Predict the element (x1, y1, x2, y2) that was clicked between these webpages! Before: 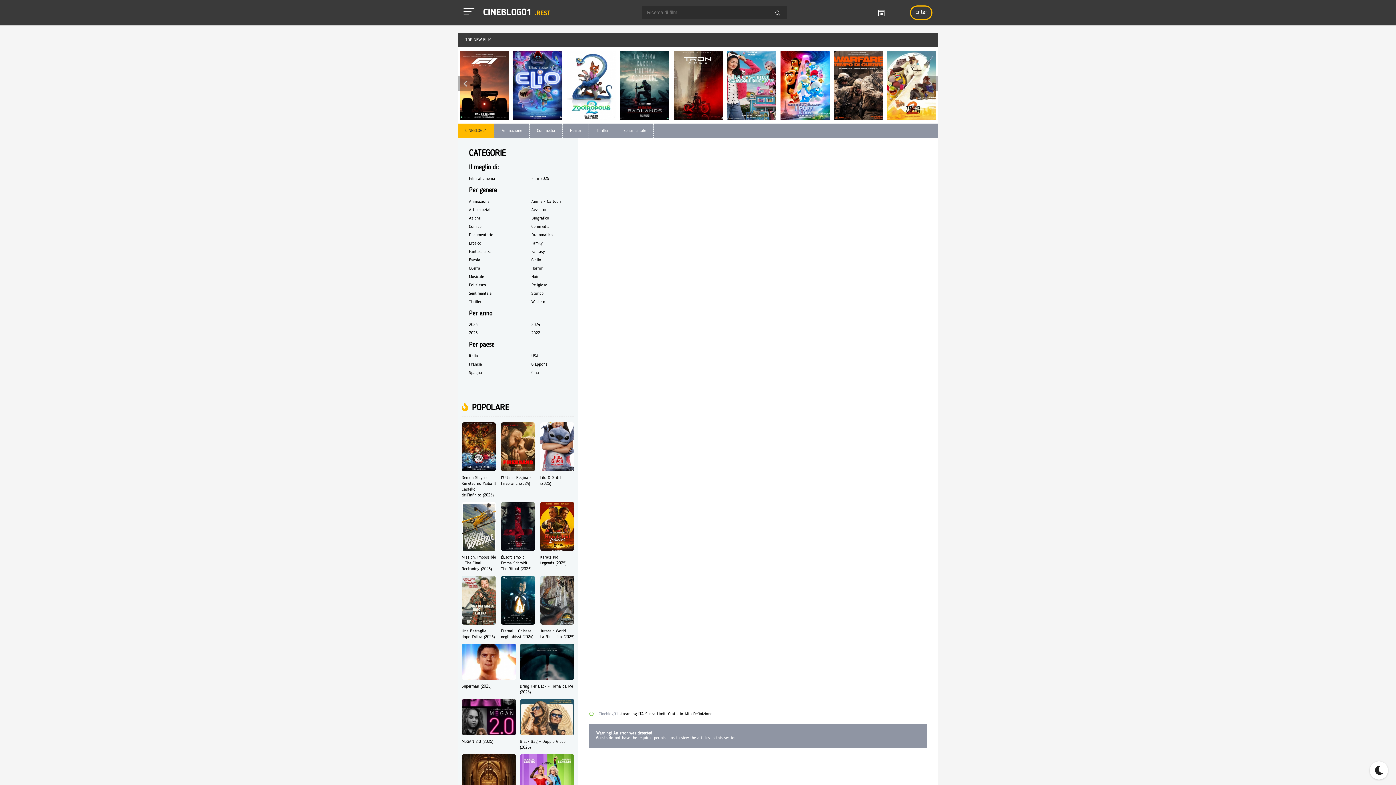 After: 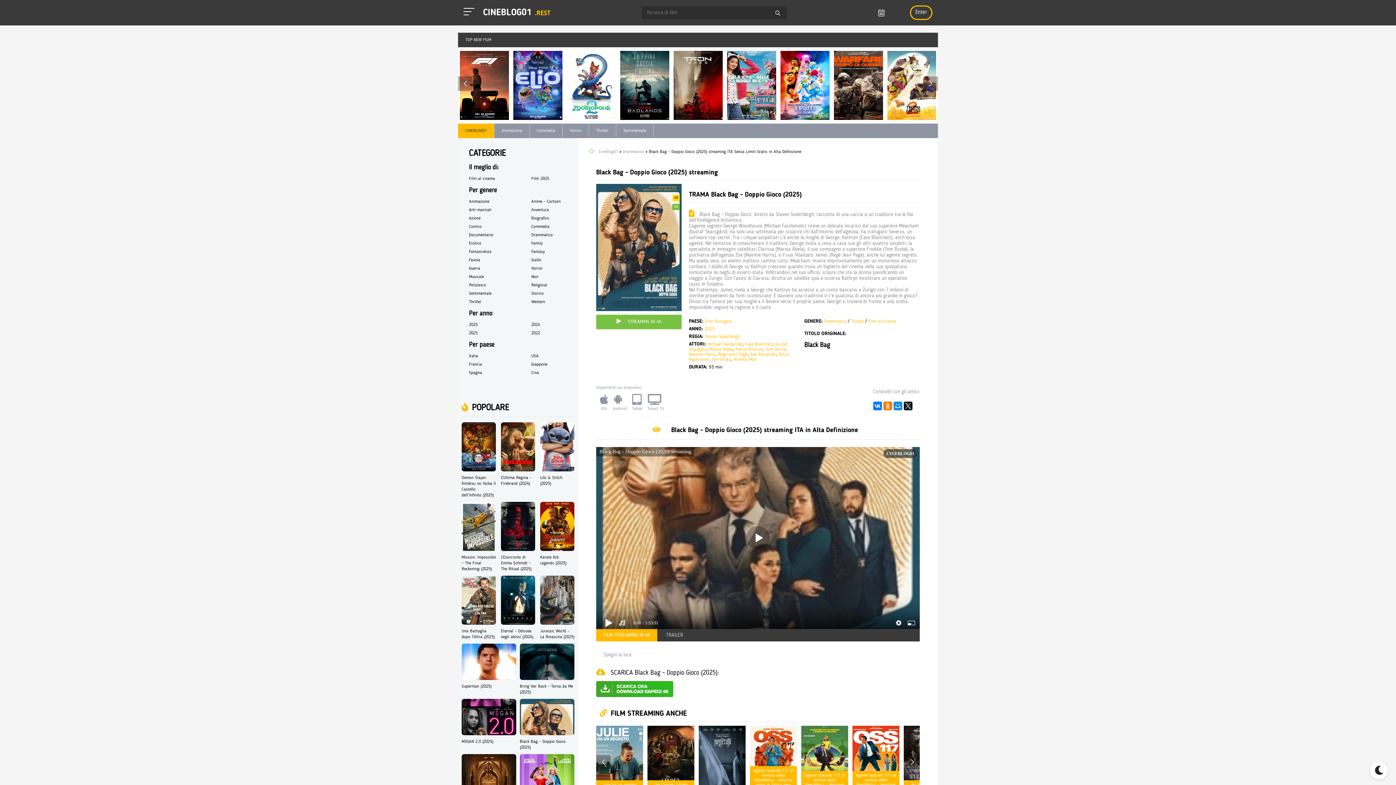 Action: label: Black Bag - Doppio Gioco (2025) bbox: (520, 699, 574, 750)